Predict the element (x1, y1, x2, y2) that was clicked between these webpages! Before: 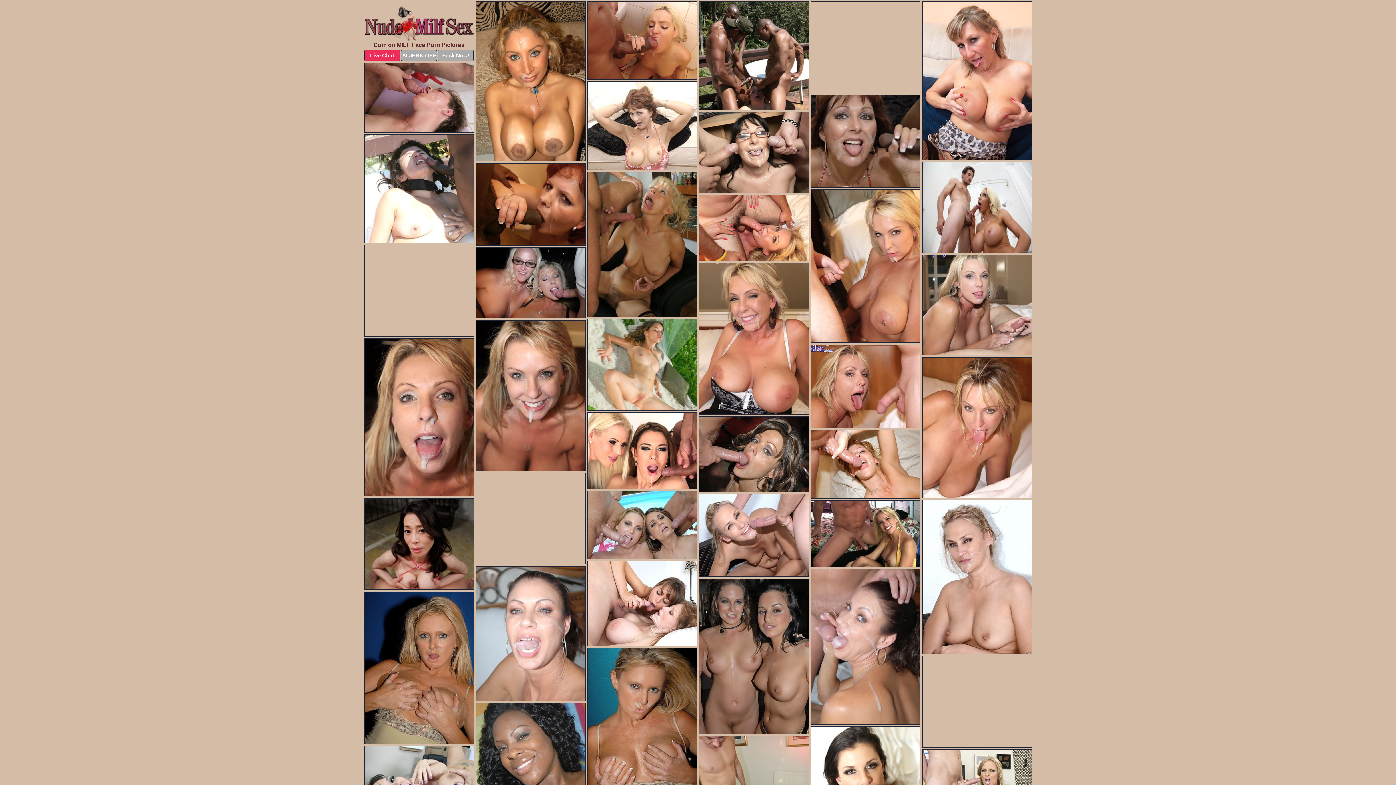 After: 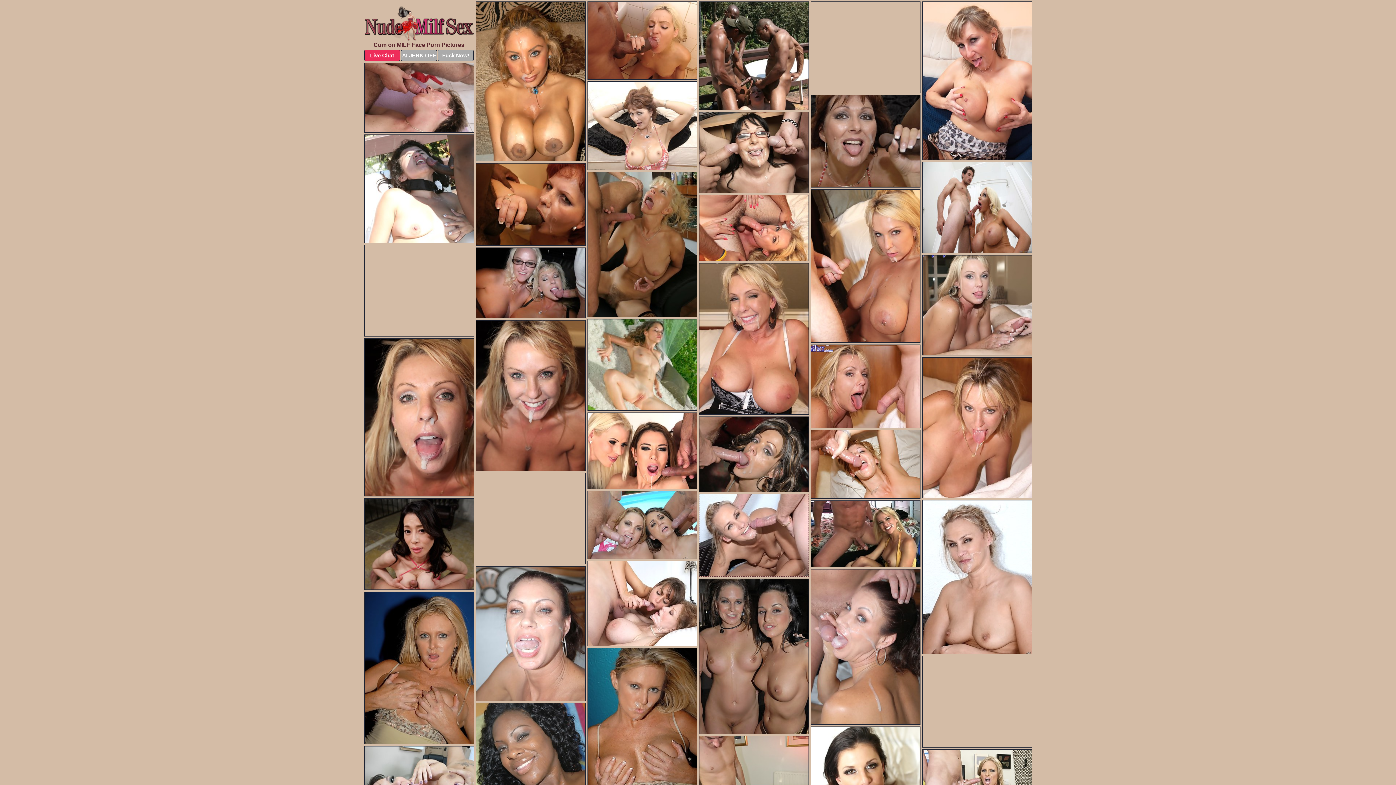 Action: bbox: (699, 494, 808, 577)